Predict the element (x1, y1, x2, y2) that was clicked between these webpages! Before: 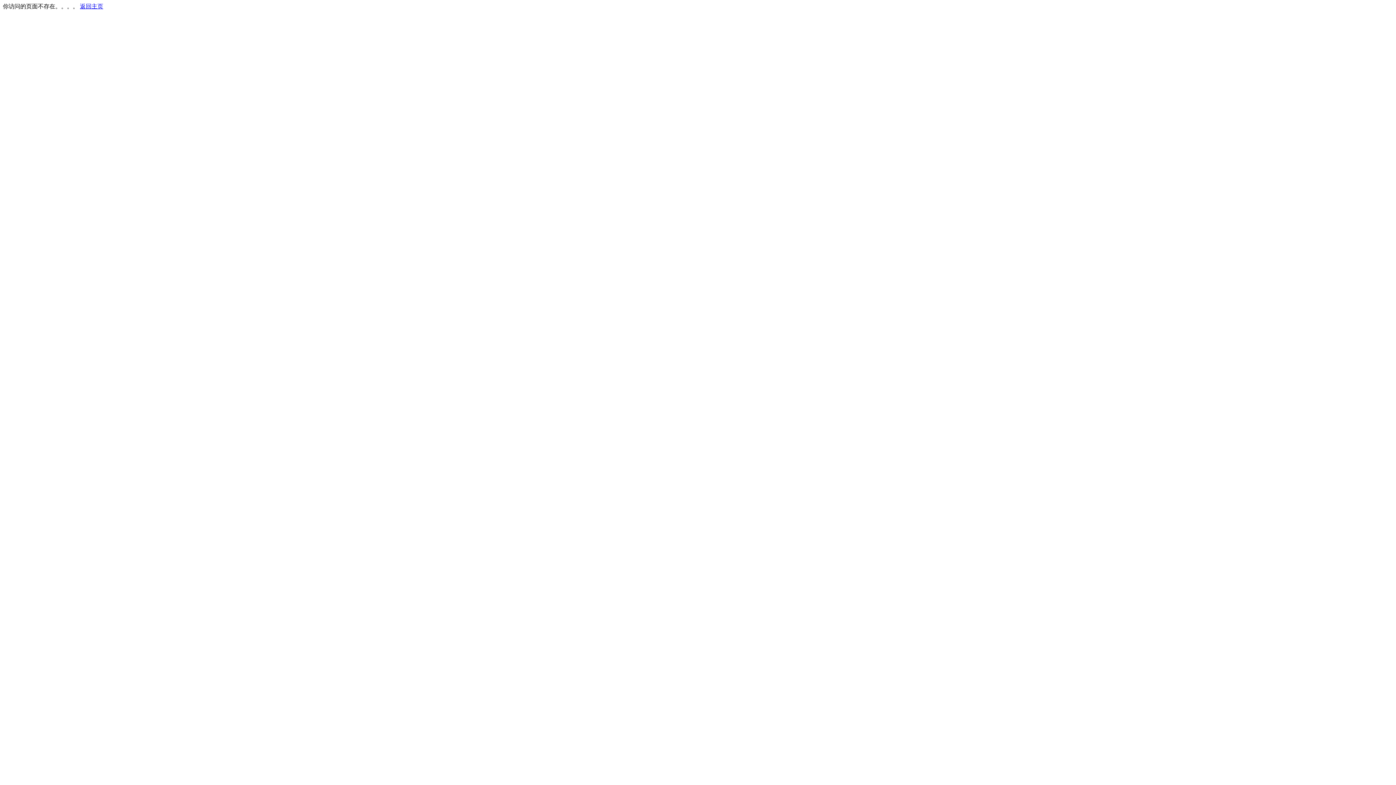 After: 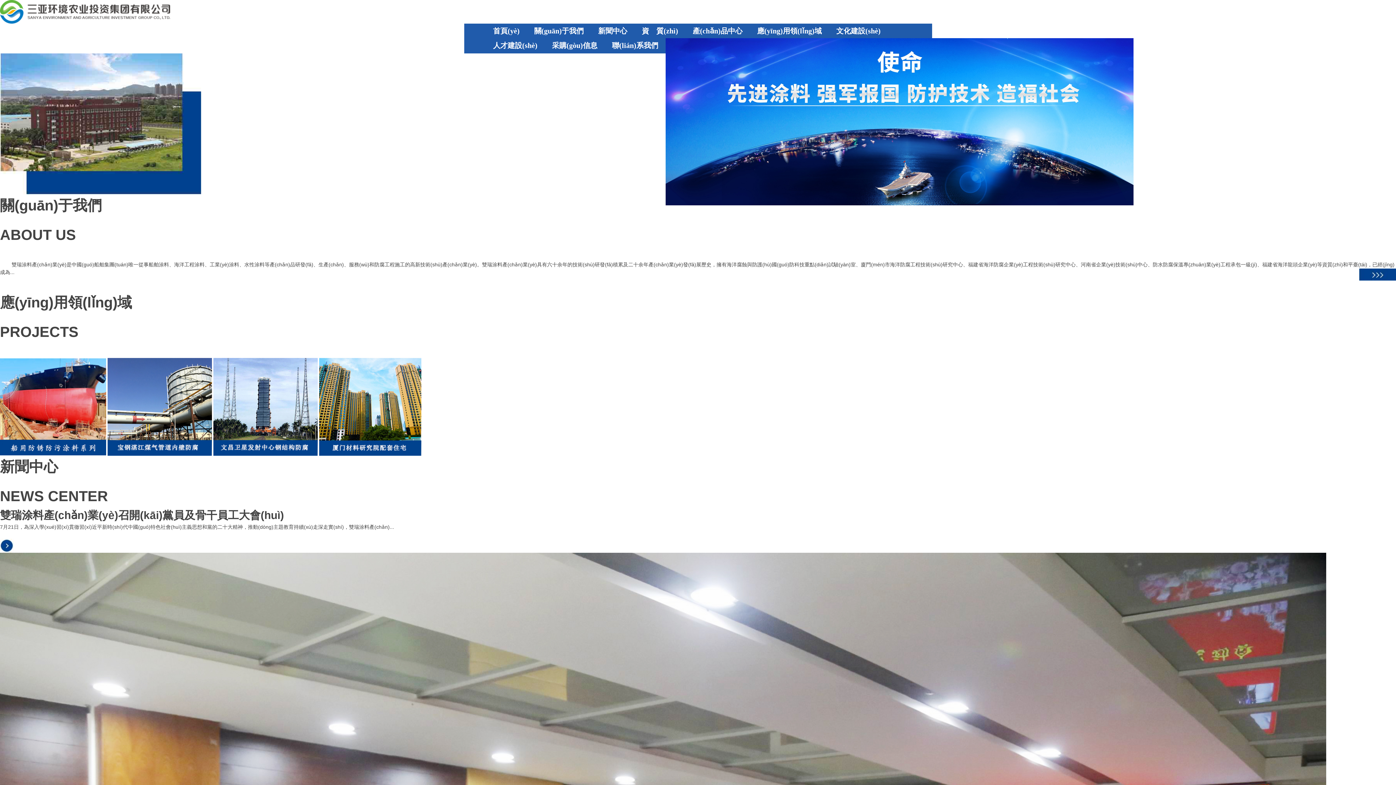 Action: bbox: (80, 3, 103, 9) label: 返回主页